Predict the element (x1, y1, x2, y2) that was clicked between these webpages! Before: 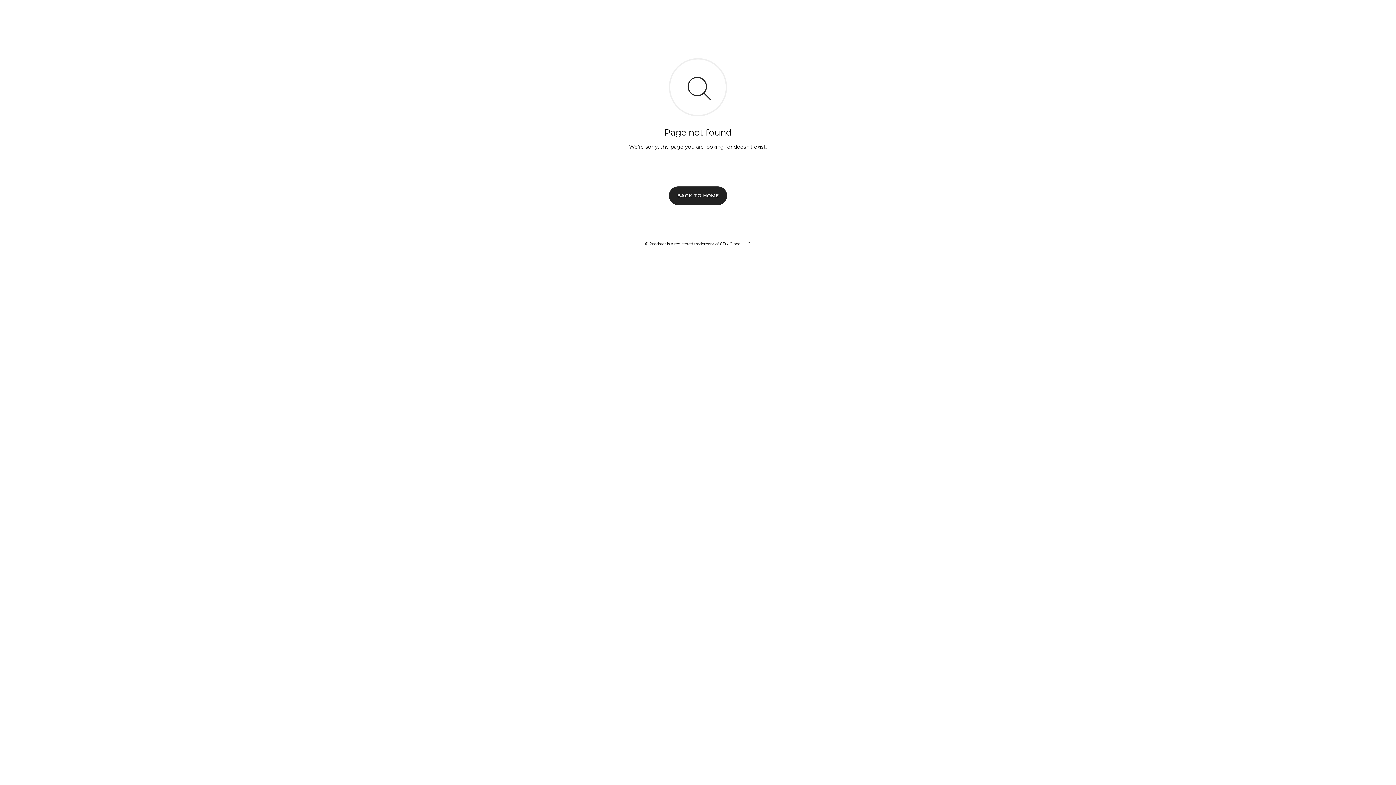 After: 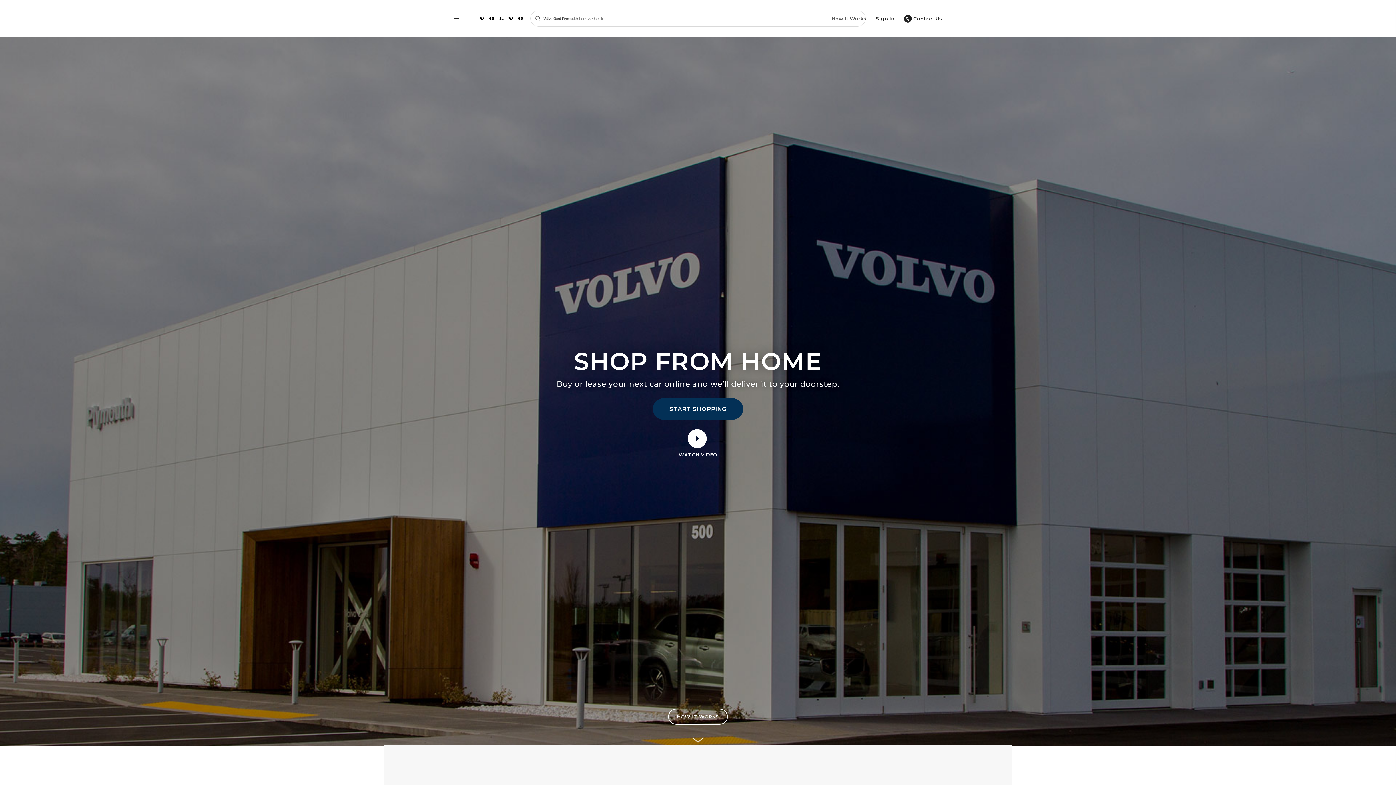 Action: bbox: (669, 186, 727, 204) label: BACK TO HOME